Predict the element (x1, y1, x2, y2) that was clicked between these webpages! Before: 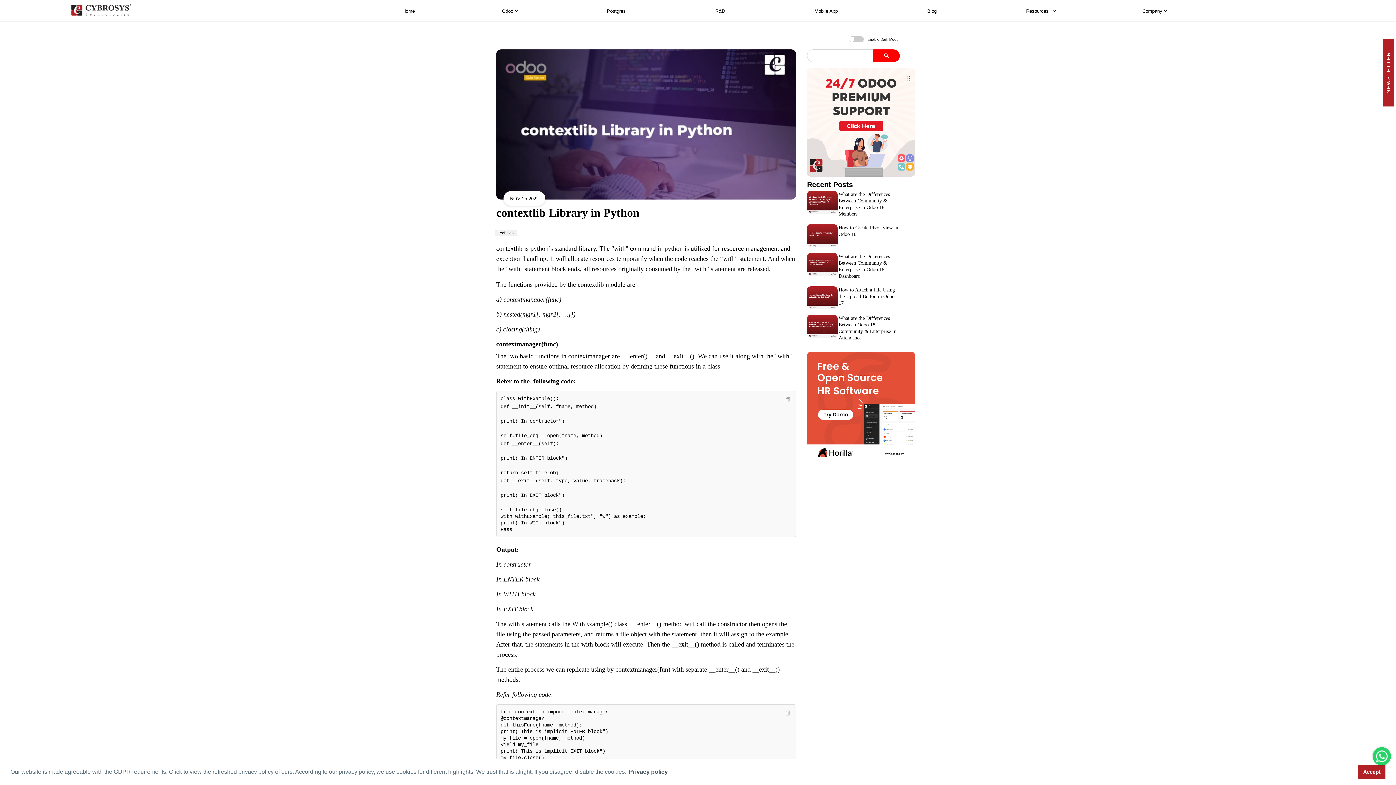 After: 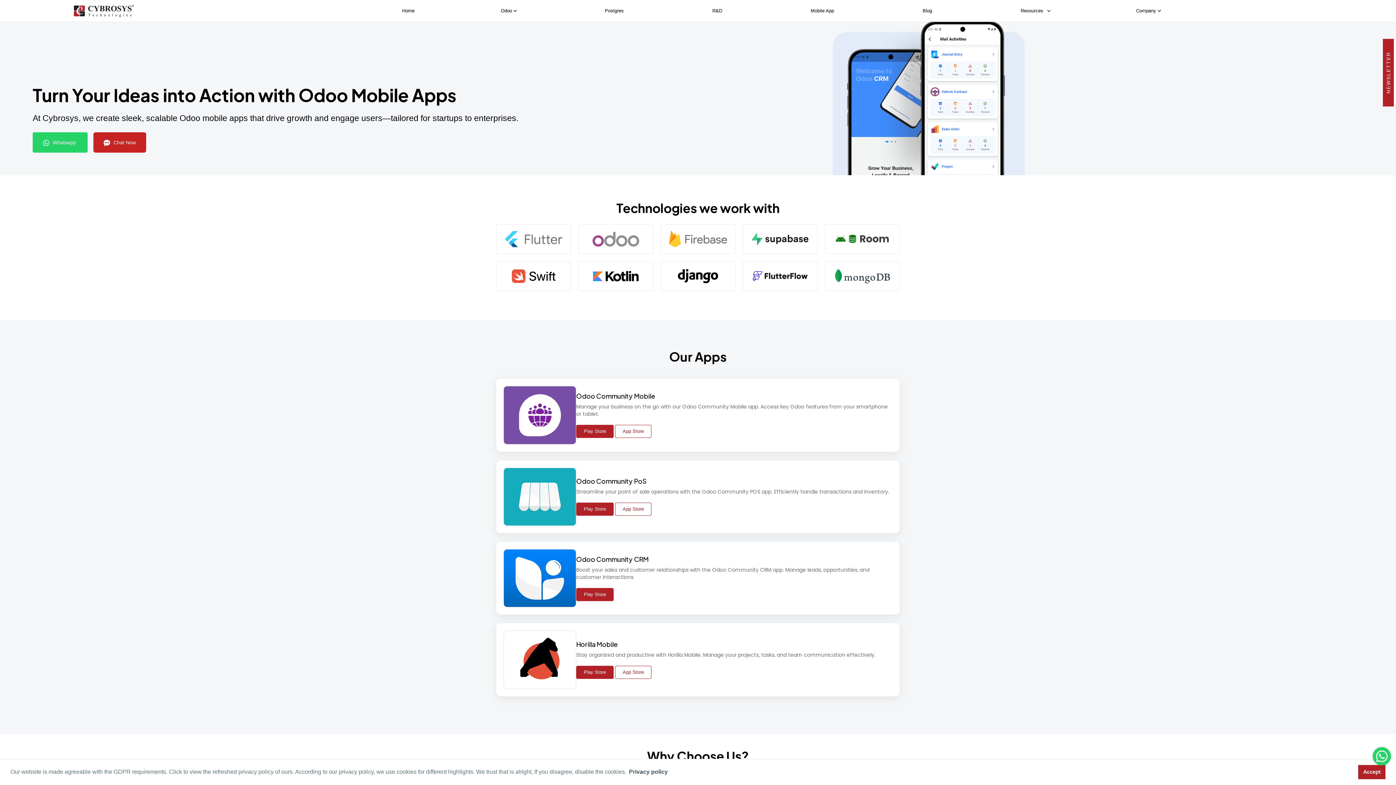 Action: label: Mobile App bbox: (812, 5, 840, 16)